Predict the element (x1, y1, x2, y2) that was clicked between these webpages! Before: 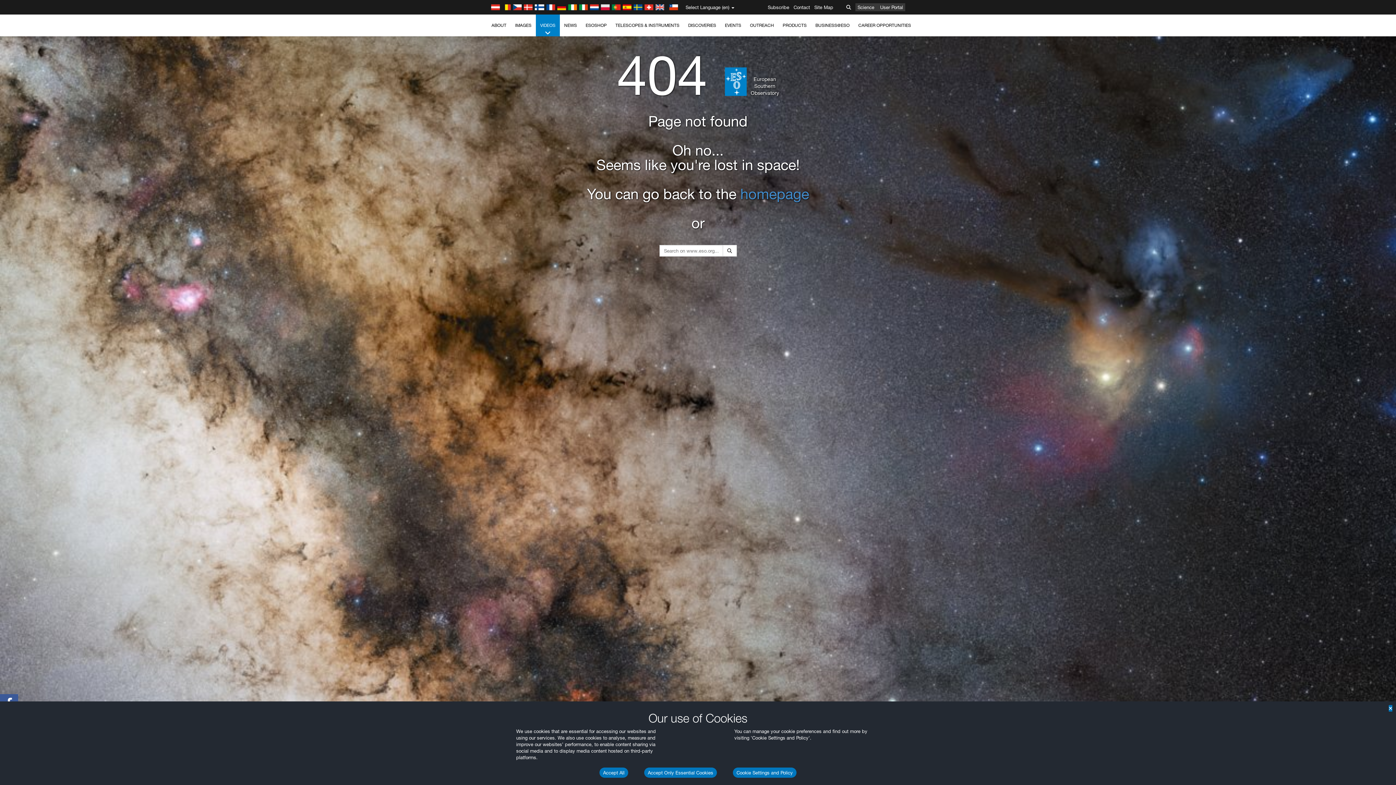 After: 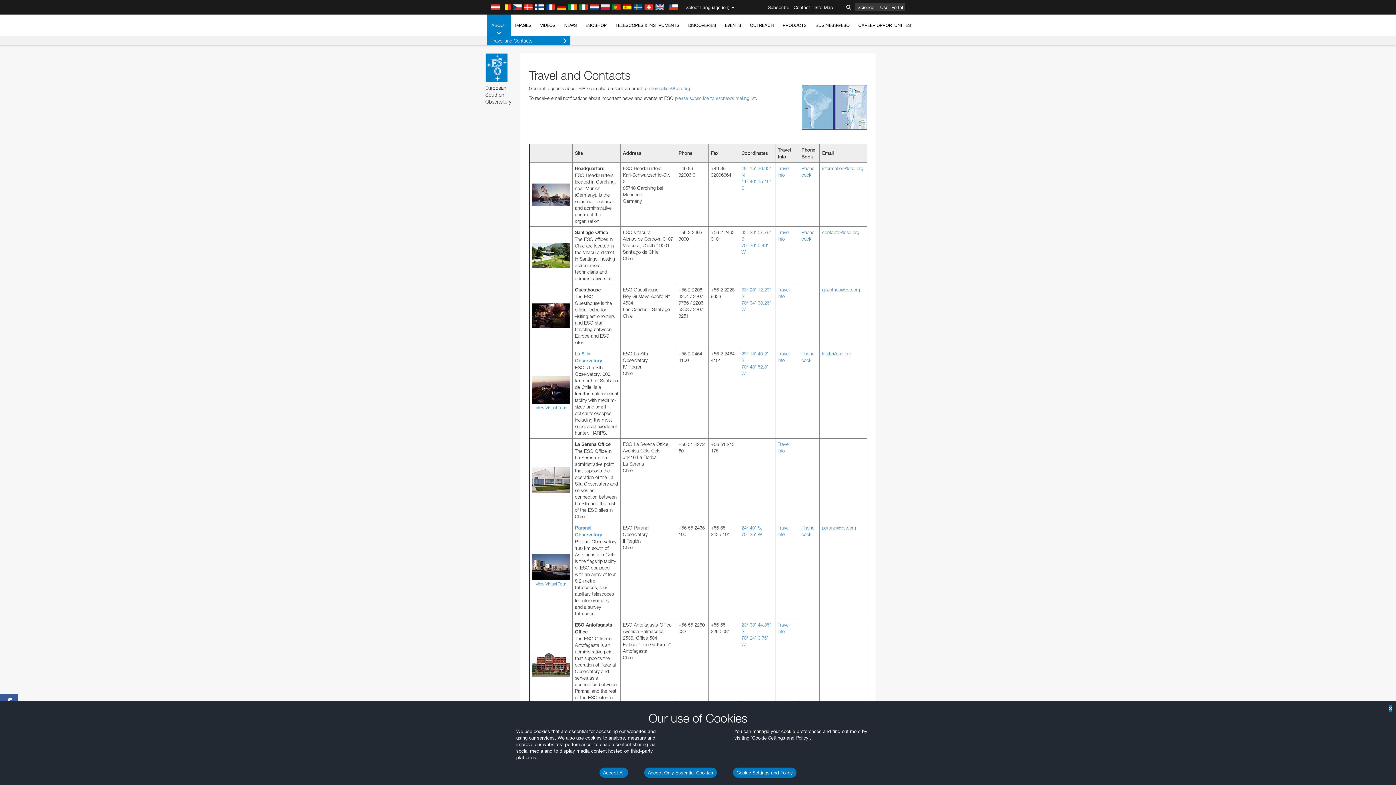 Action: bbox: (792, 0, 811, 14) label: Contact